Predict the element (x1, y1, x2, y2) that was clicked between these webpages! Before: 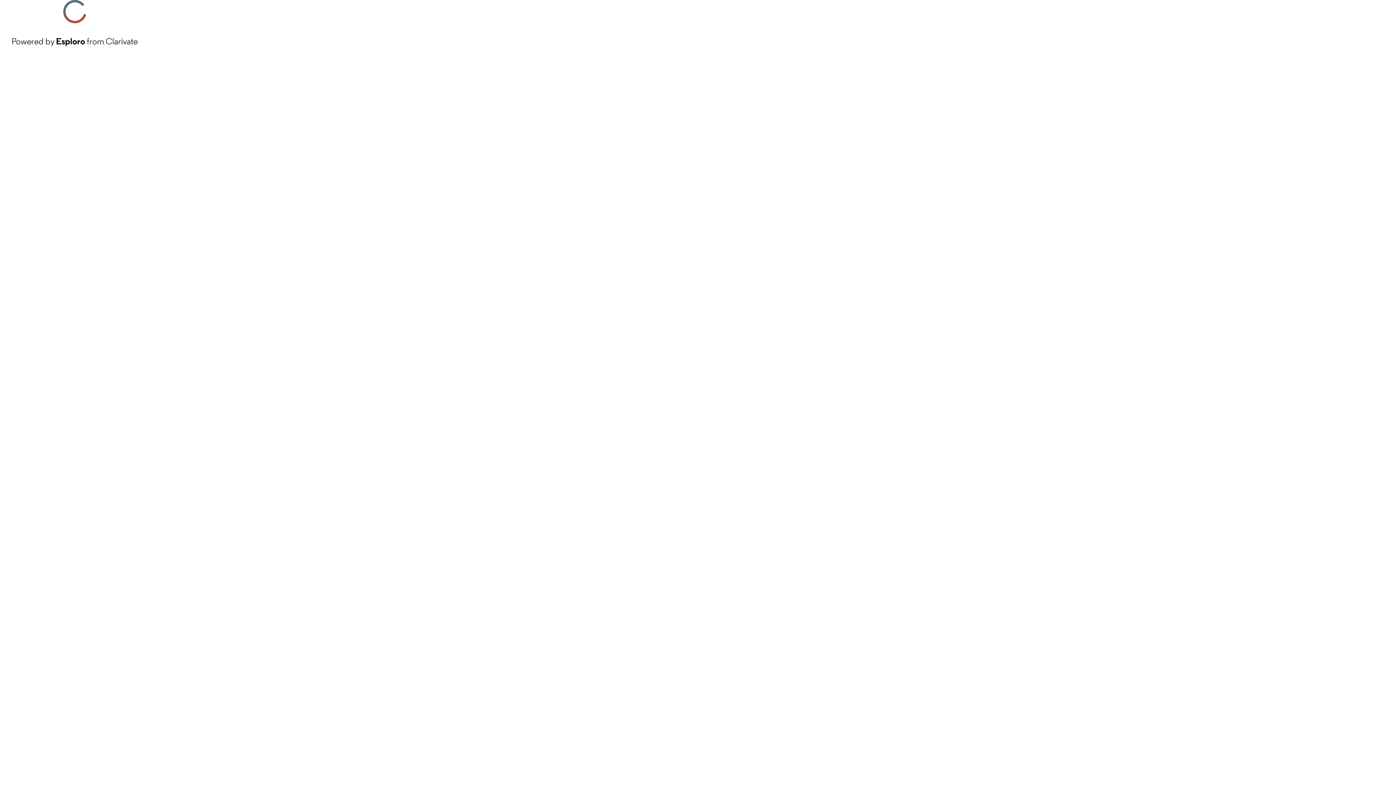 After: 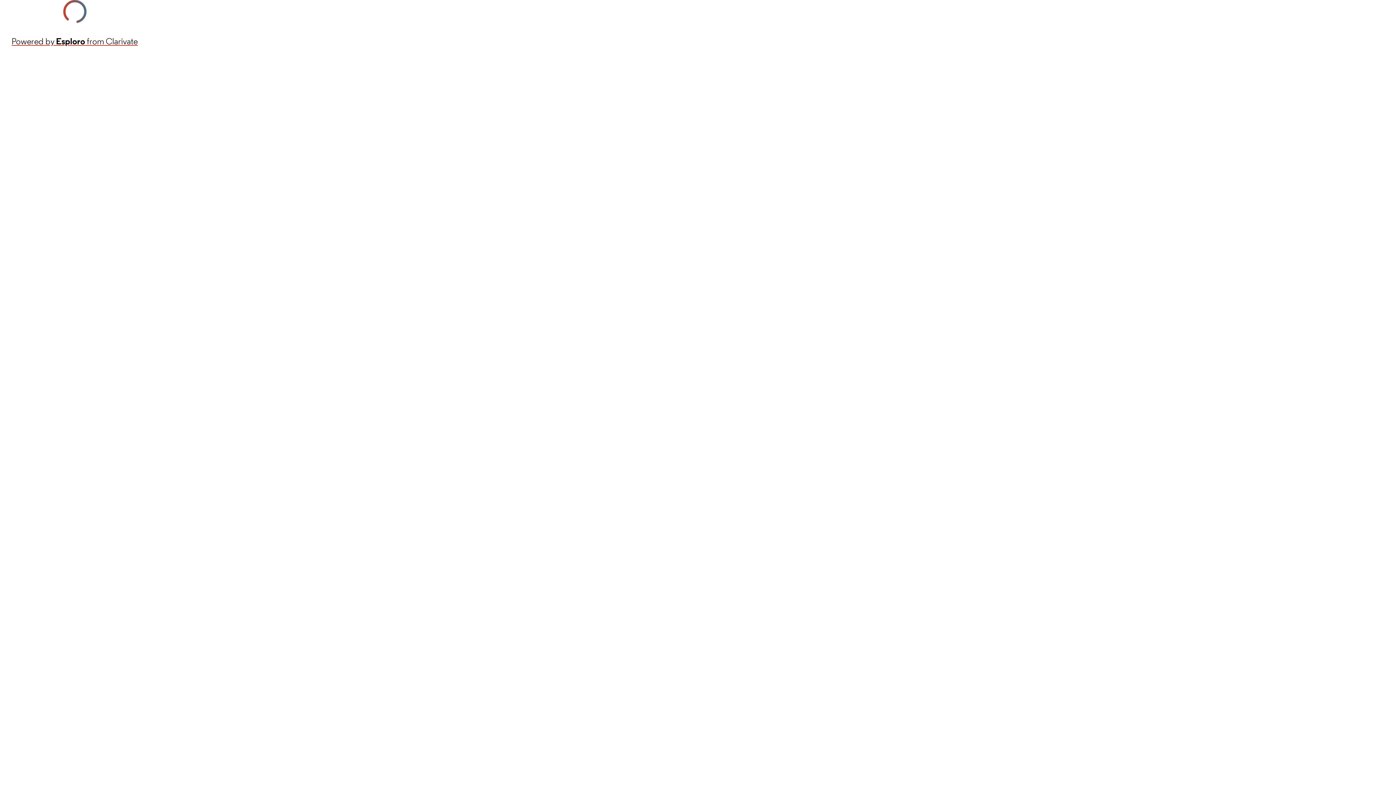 Action: bbox: (11, 34, 137, 48) label: Powered by Esploro from Clarivate